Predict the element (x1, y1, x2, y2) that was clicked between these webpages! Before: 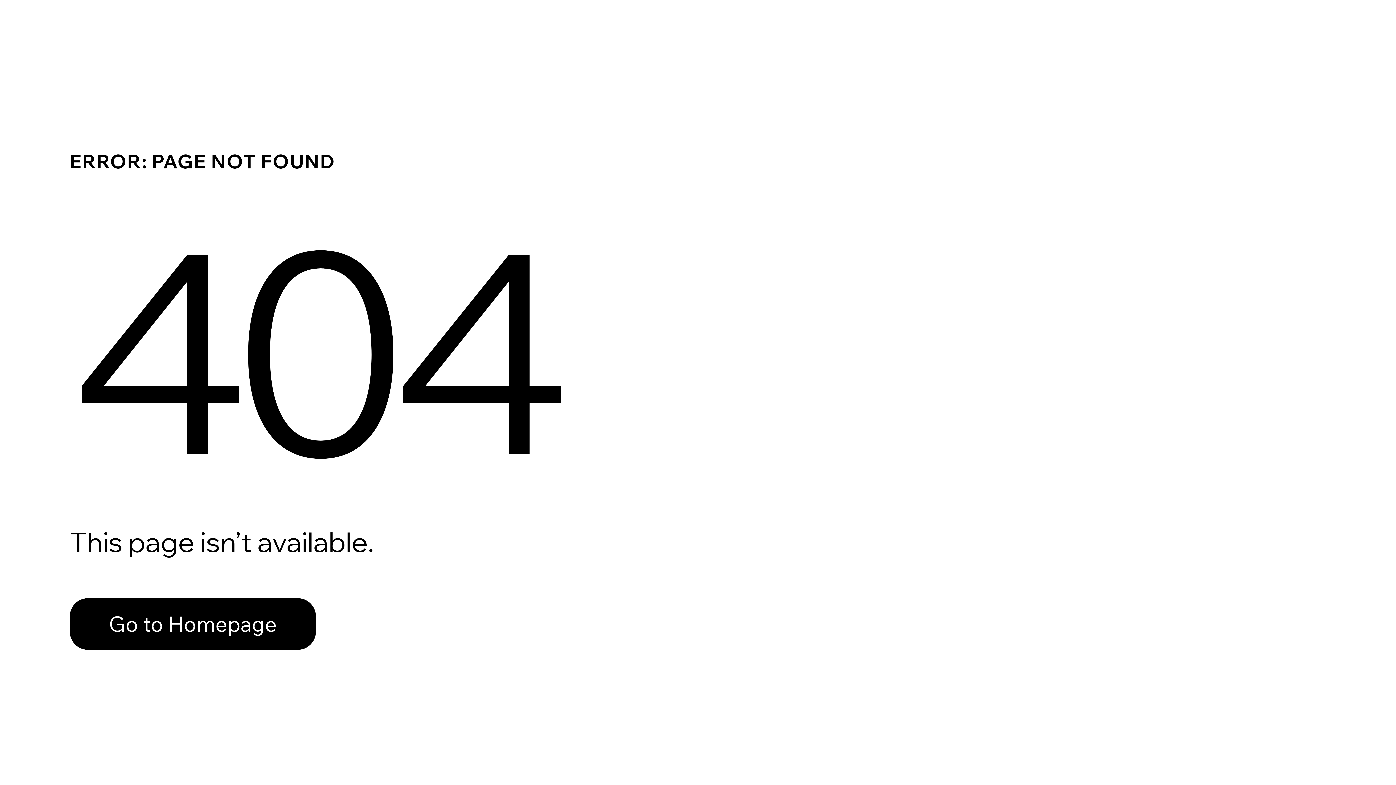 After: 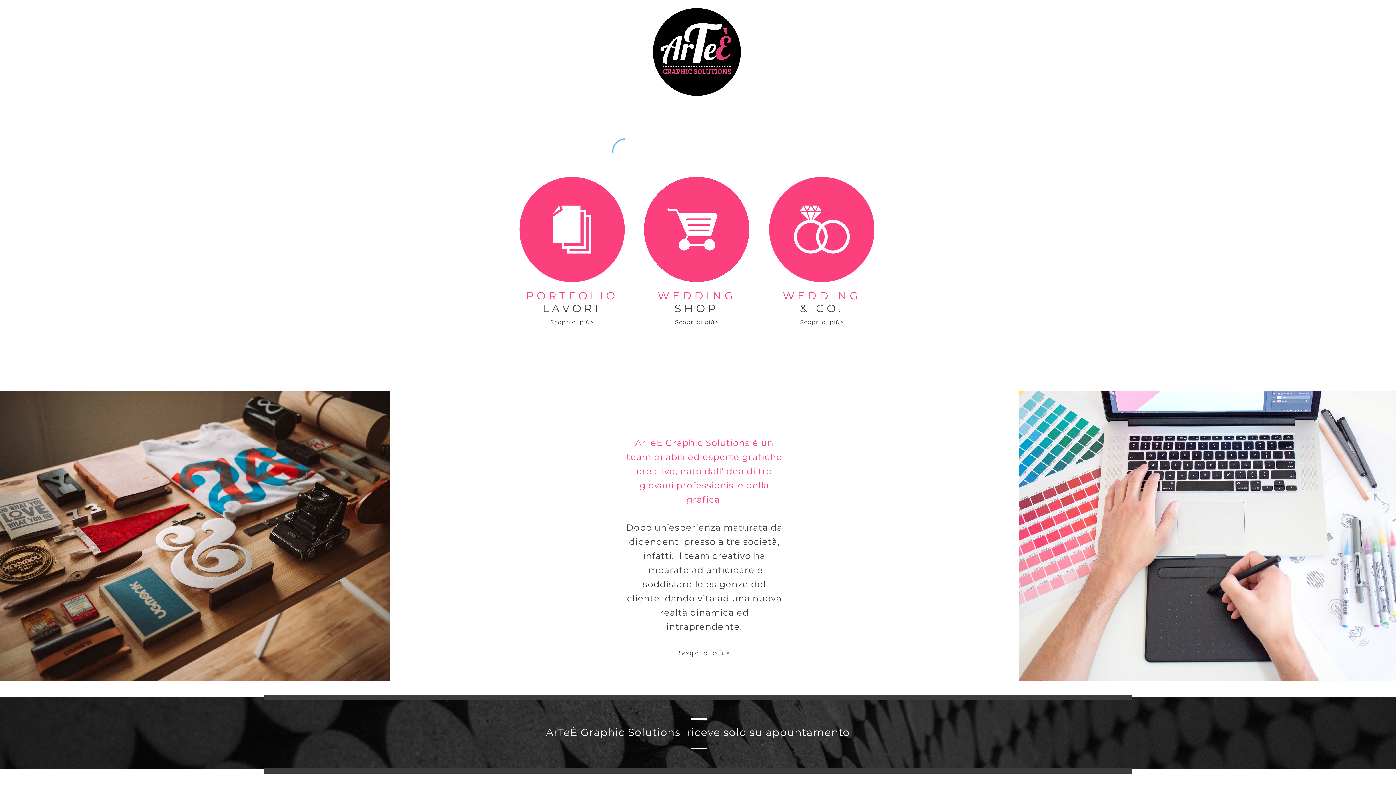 Action: bbox: (69, 582, 768, 659) label: Go to Homepage